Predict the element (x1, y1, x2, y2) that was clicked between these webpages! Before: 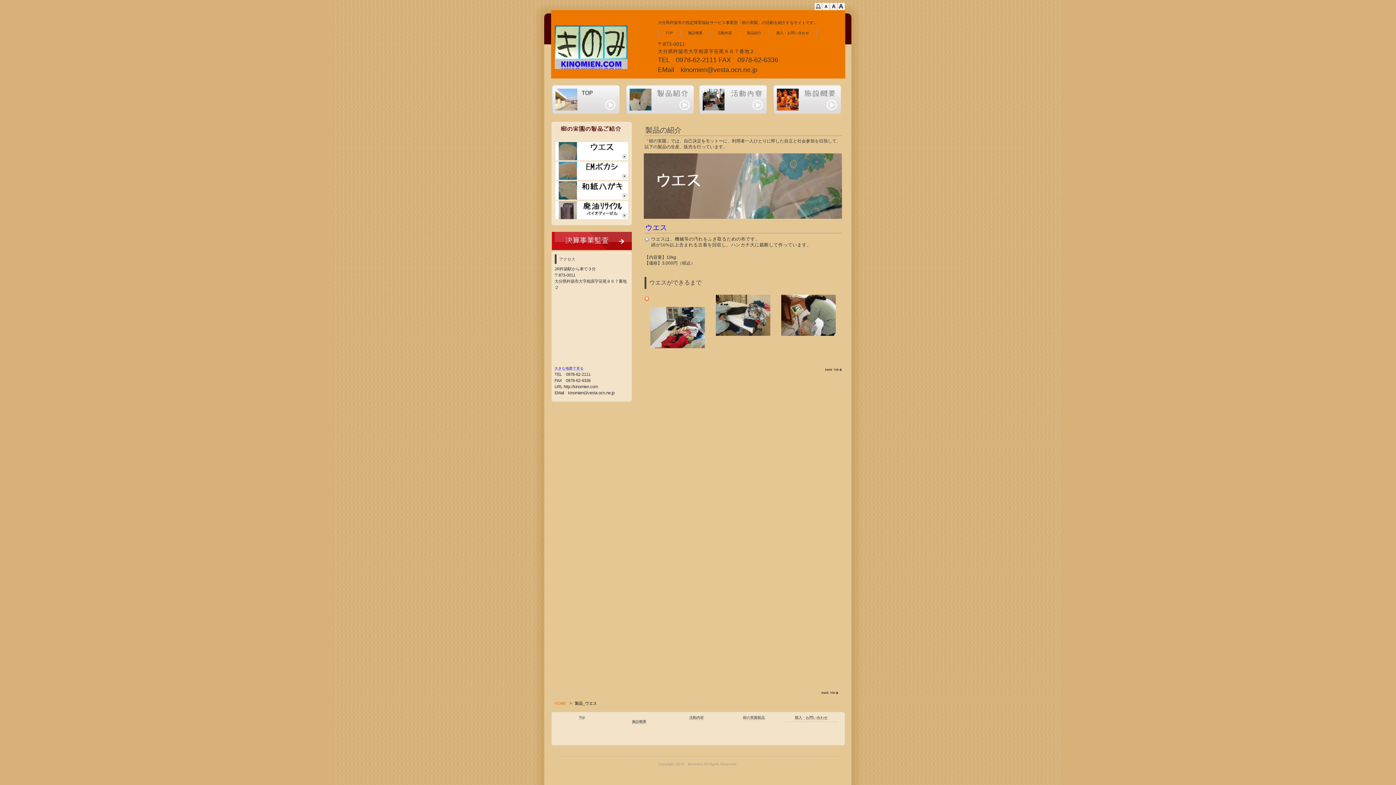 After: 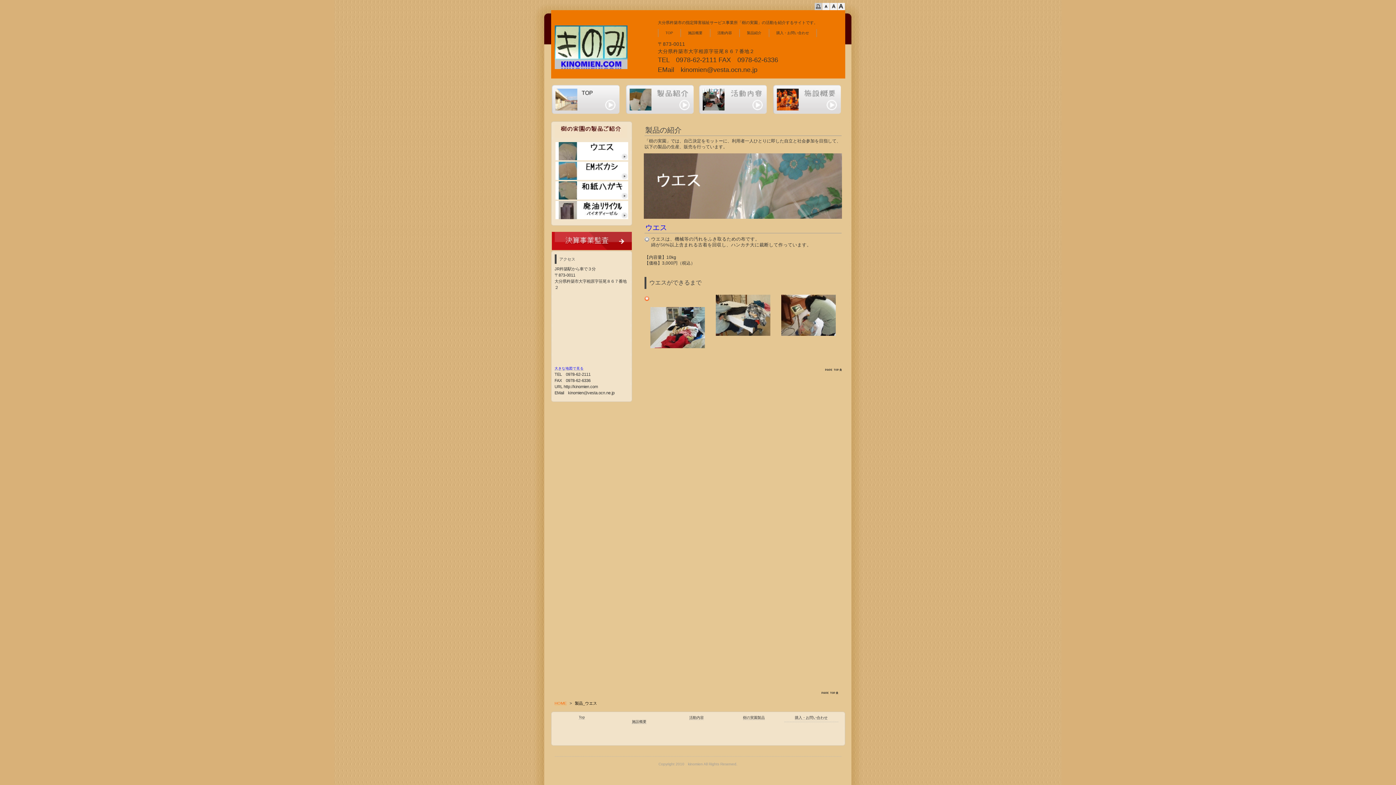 Action: bbox: (814, 2, 822, 10)